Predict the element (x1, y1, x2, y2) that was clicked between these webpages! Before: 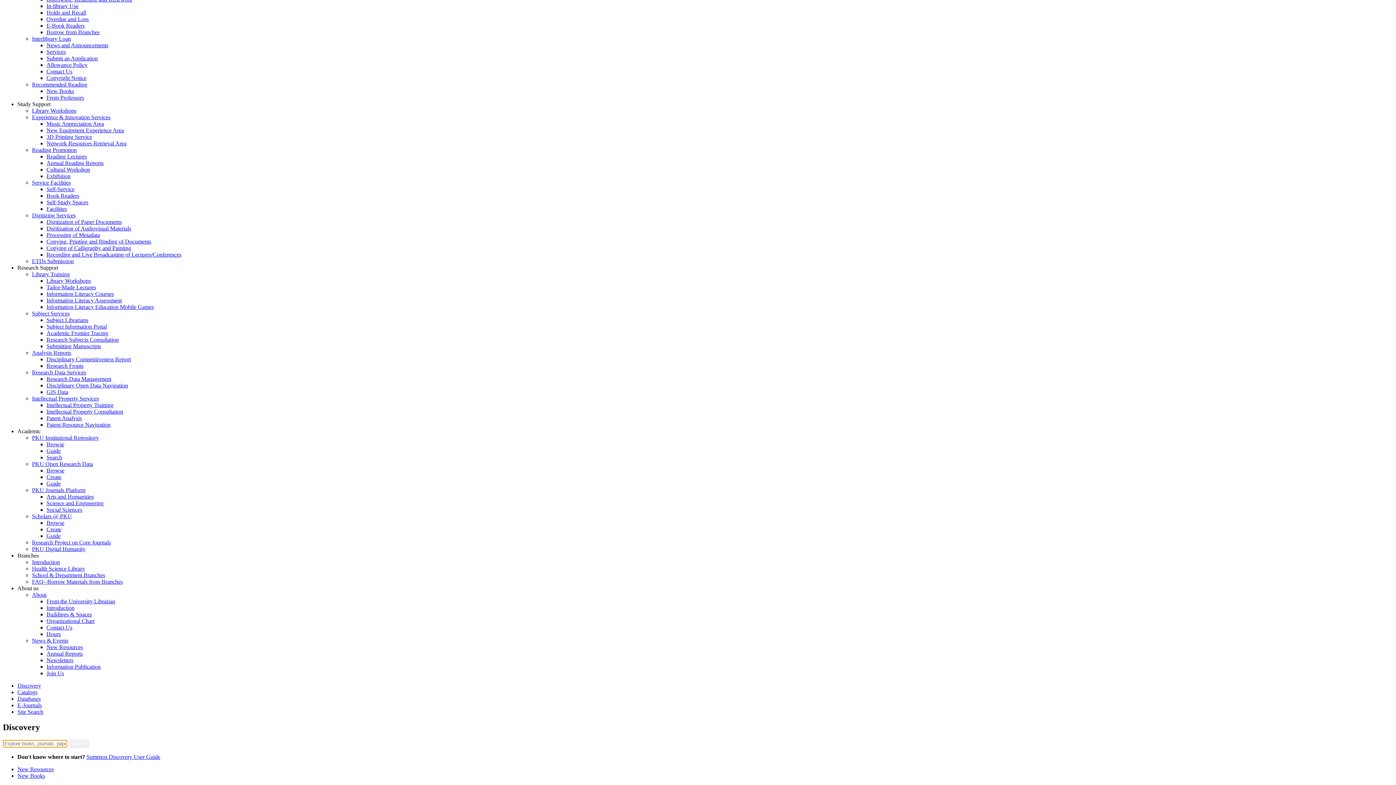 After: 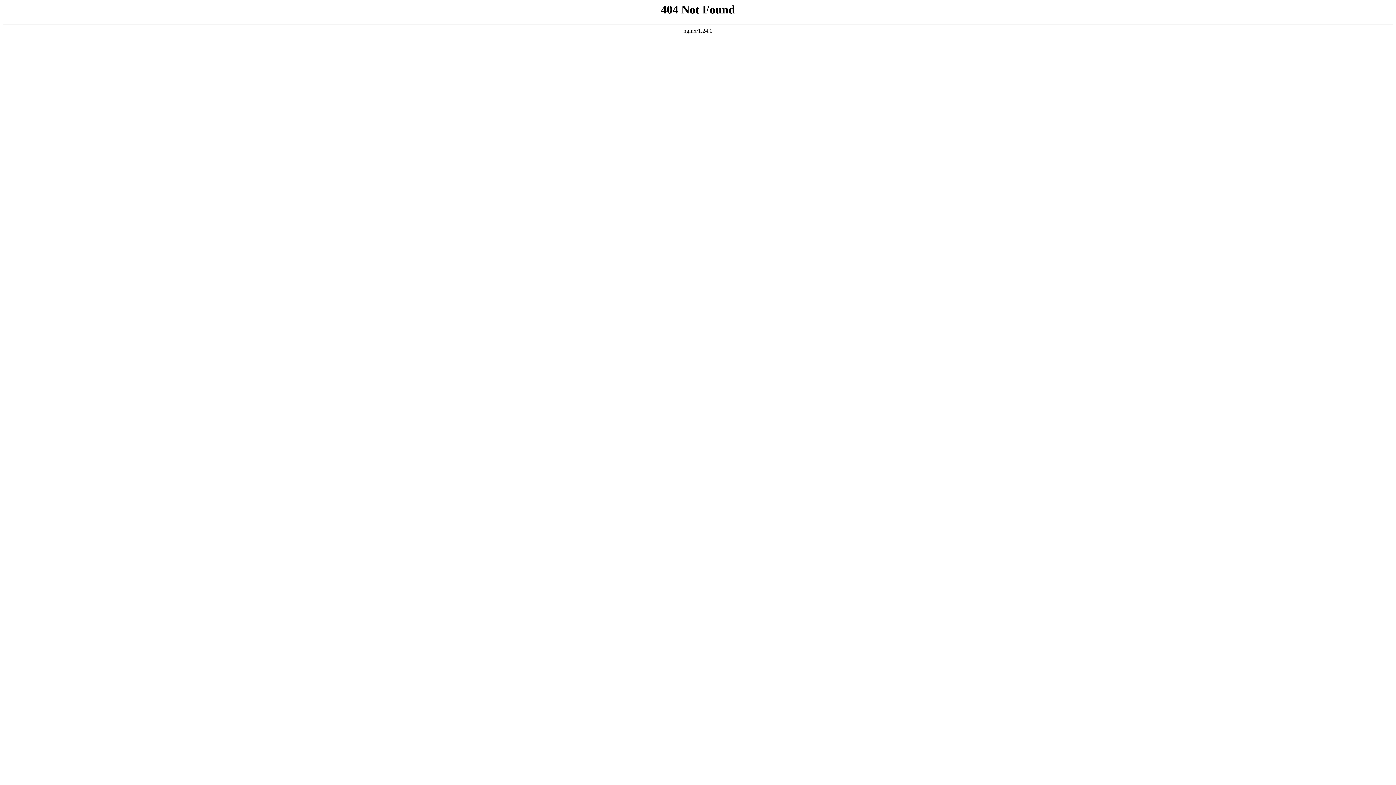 Action: label: Science and Engineering bbox: (46, 500, 103, 506)